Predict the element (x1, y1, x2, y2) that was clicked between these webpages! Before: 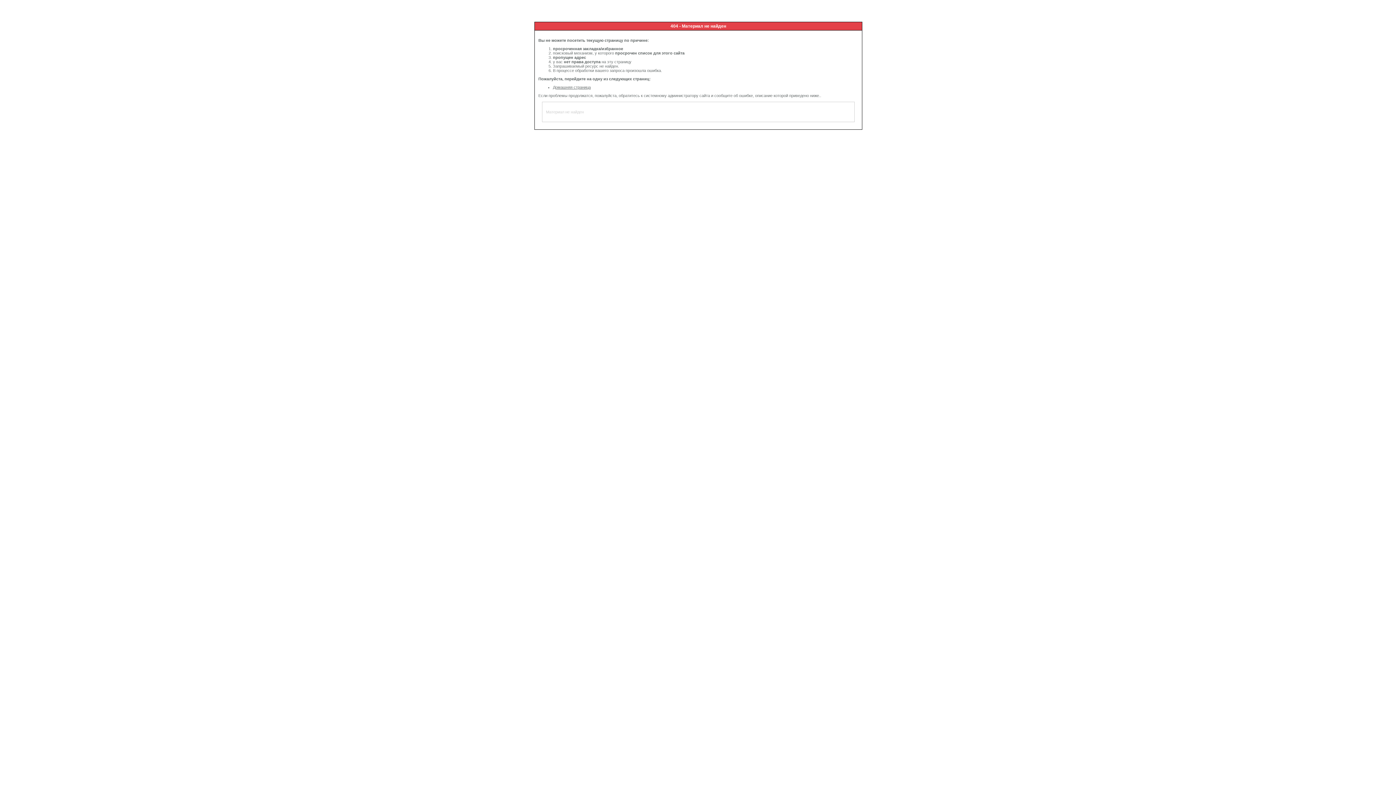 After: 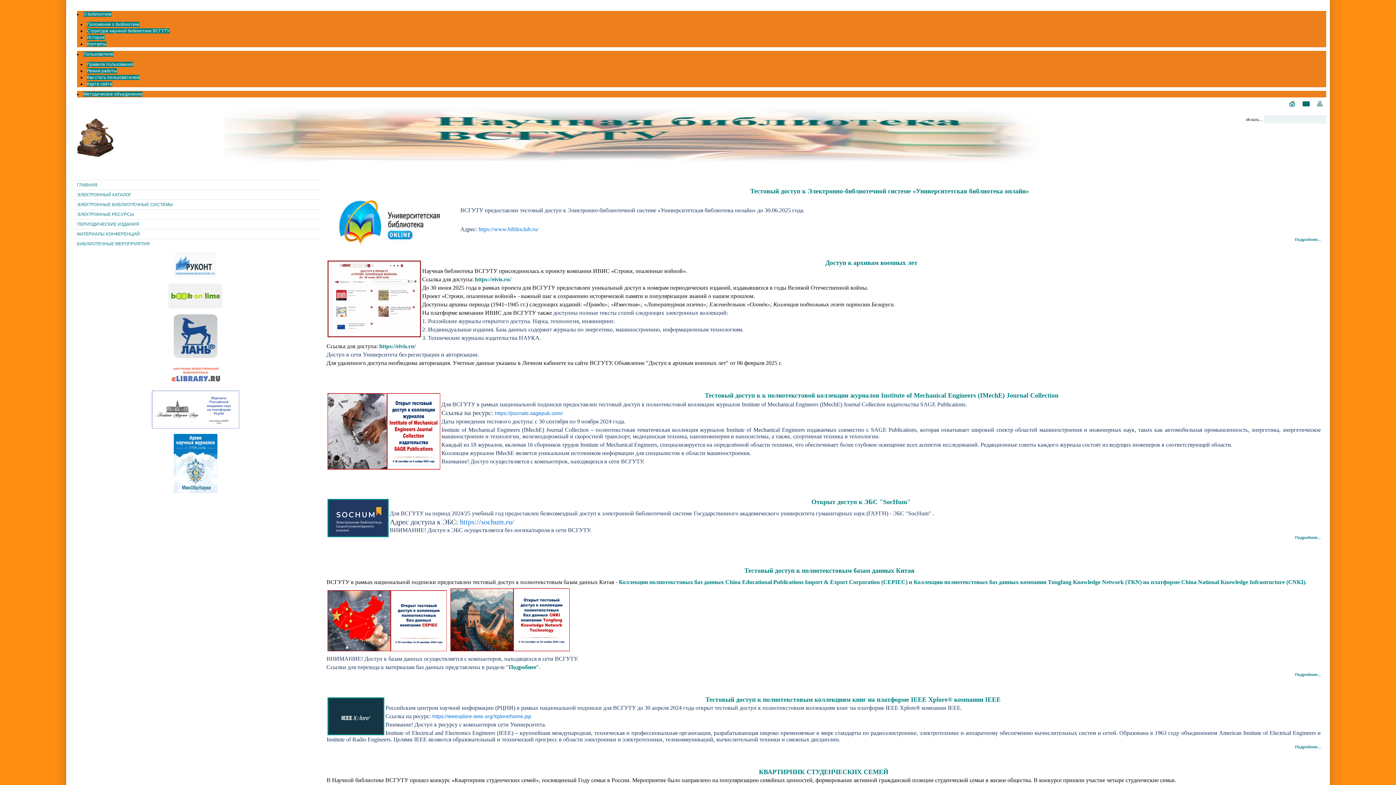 Action: label: Домашняя страница bbox: (553, 85, 590, 89)